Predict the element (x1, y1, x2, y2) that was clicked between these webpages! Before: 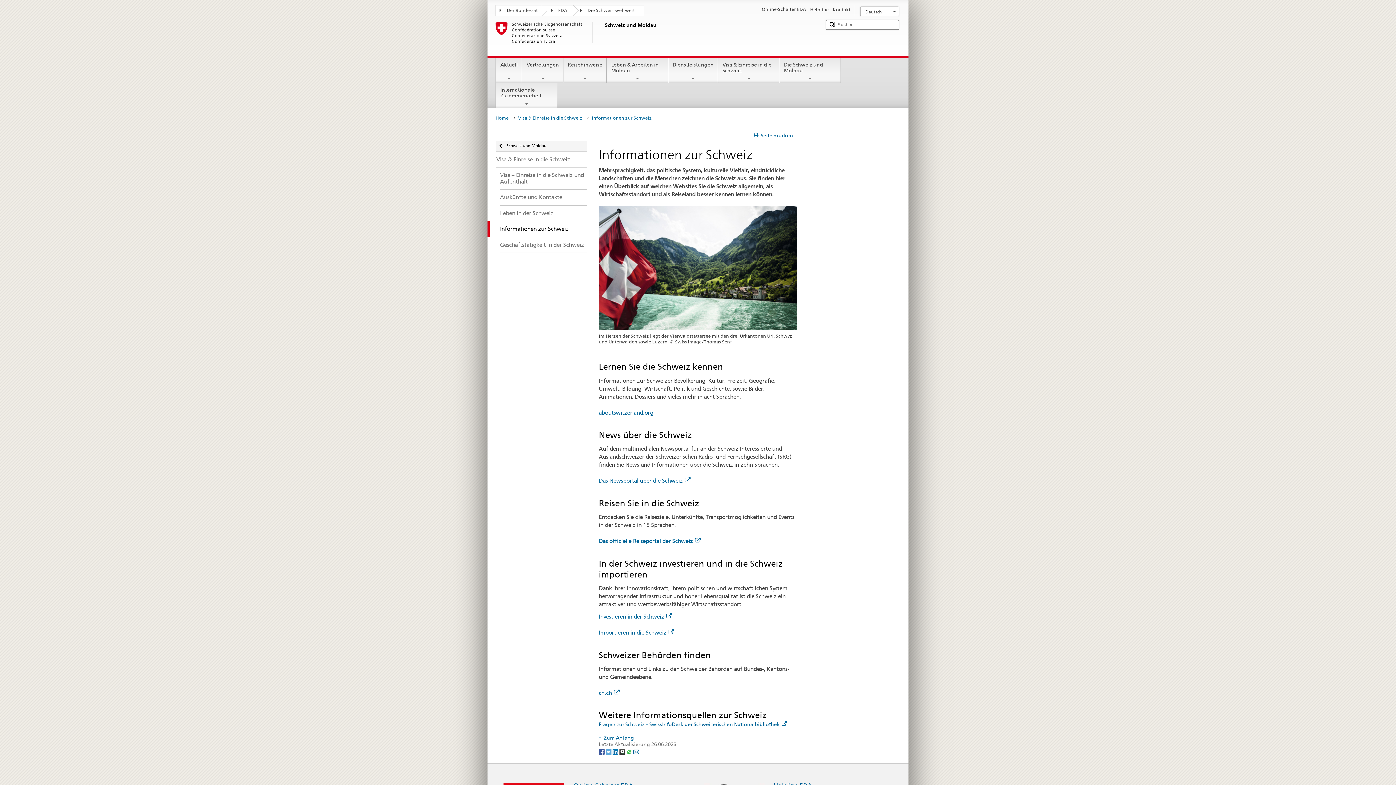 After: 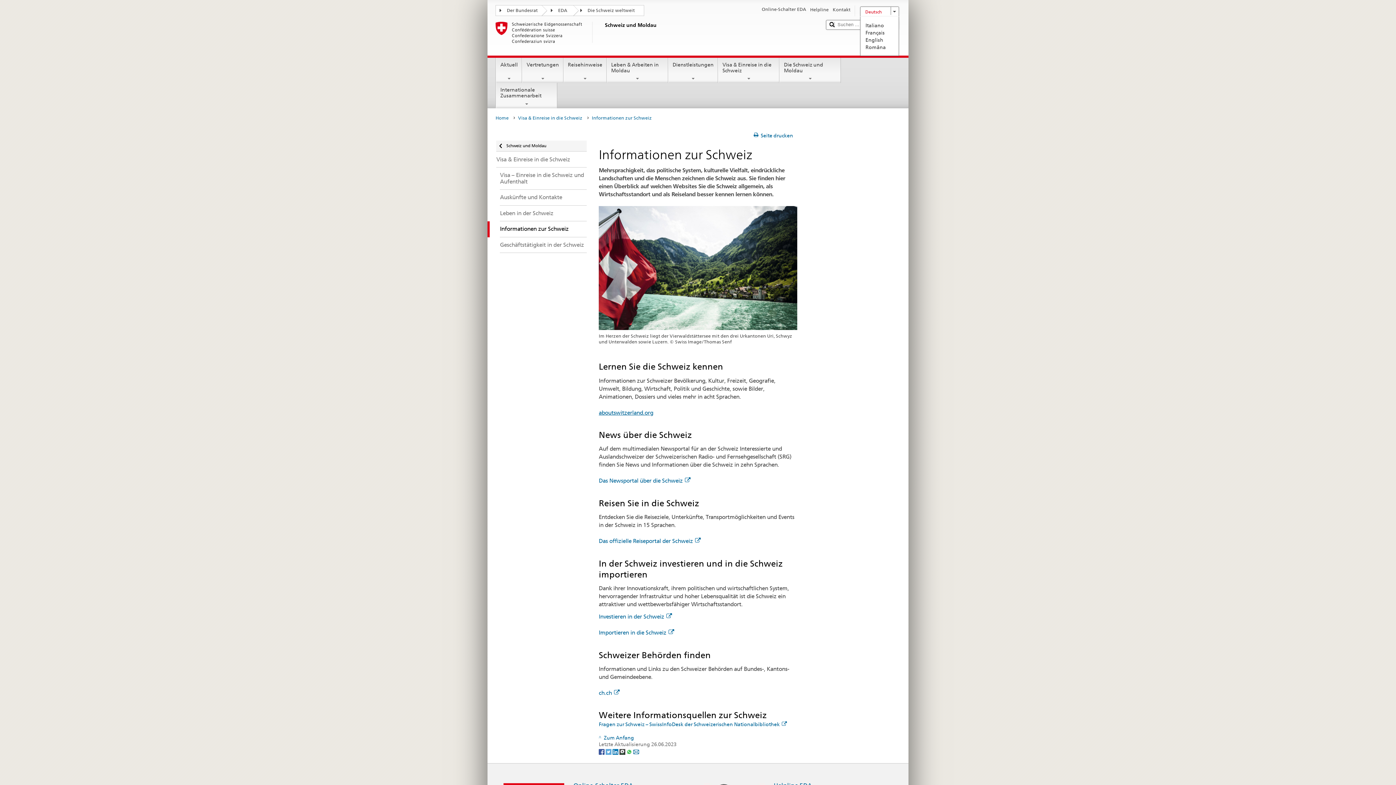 Action: bbox: (860, 6, 899, 16) label: Deutsch